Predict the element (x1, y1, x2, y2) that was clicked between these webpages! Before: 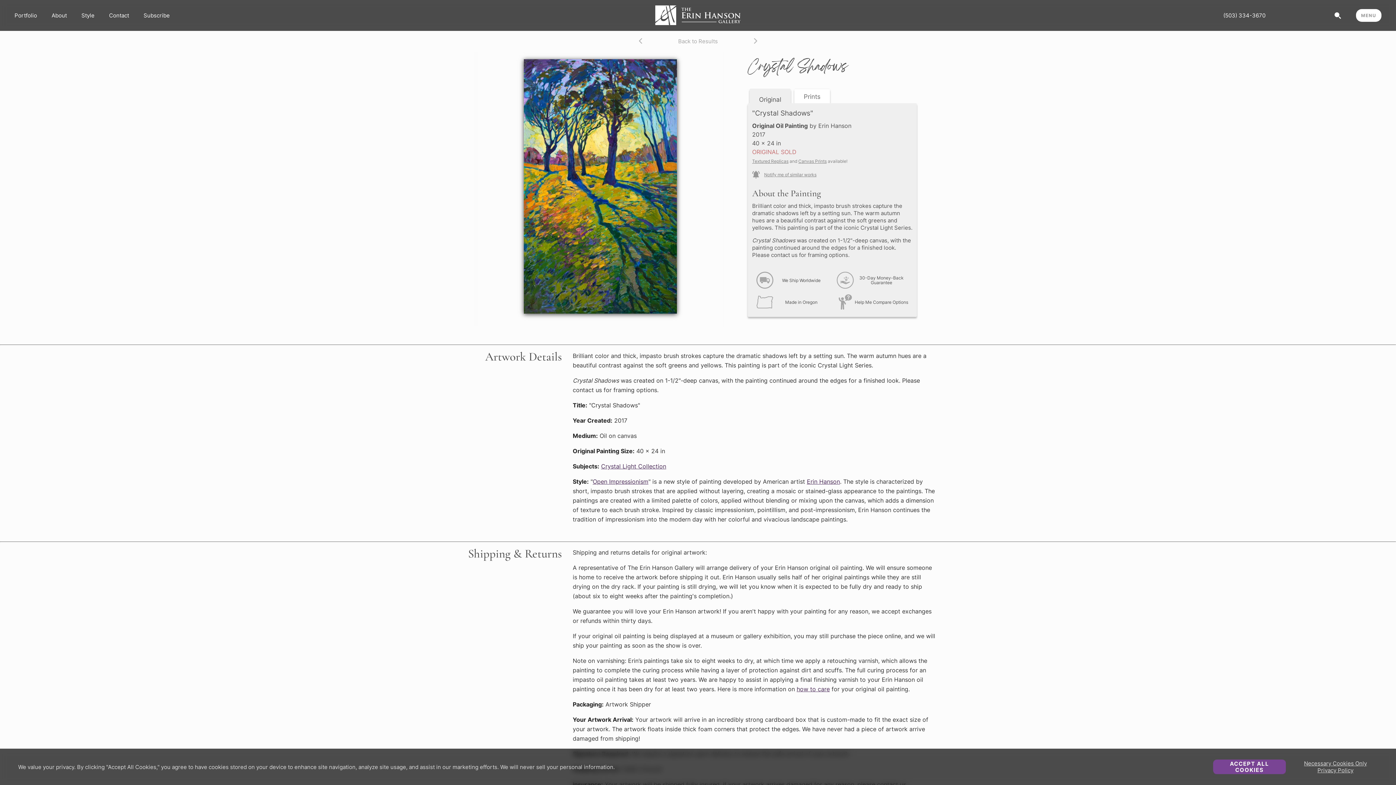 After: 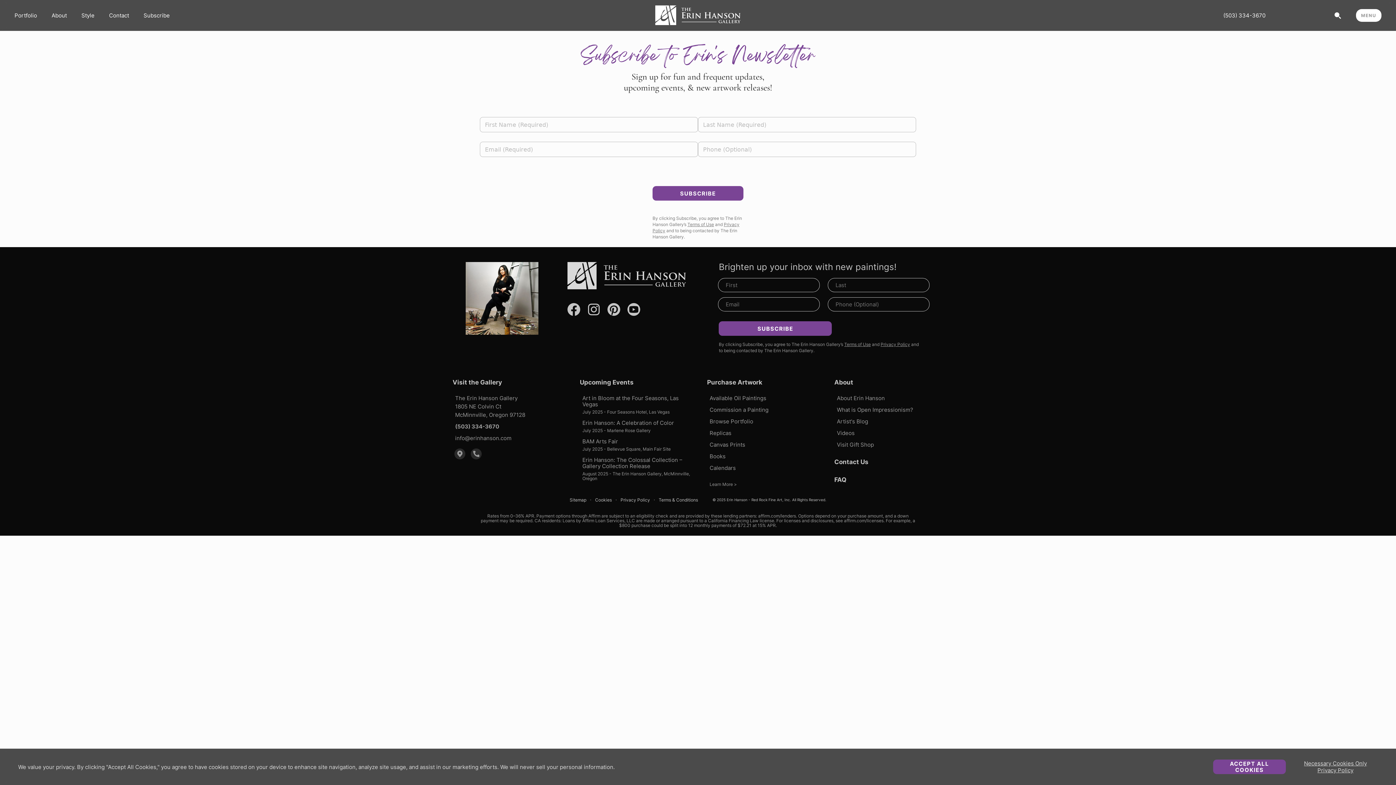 Action: label: Subscribe bbox: (143, 12, 169, 18)